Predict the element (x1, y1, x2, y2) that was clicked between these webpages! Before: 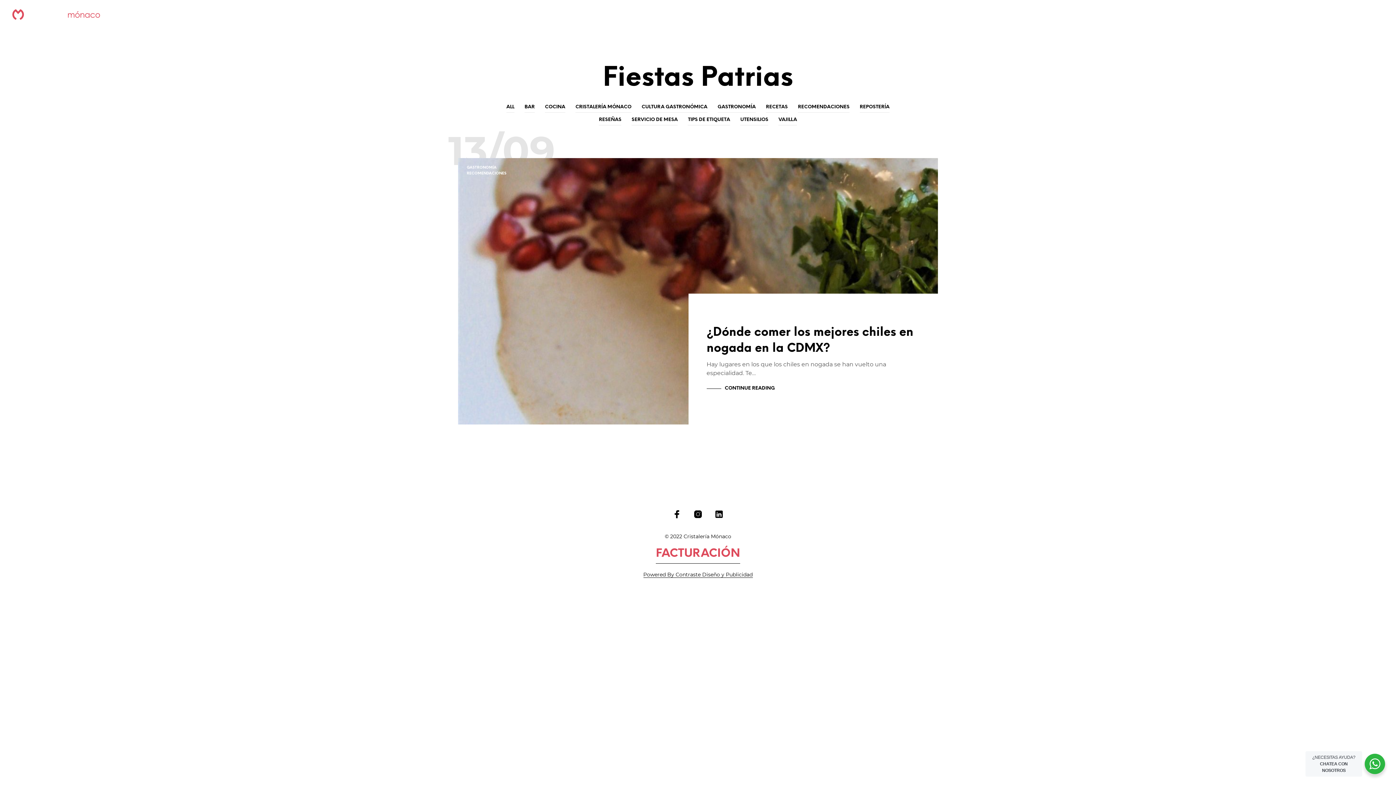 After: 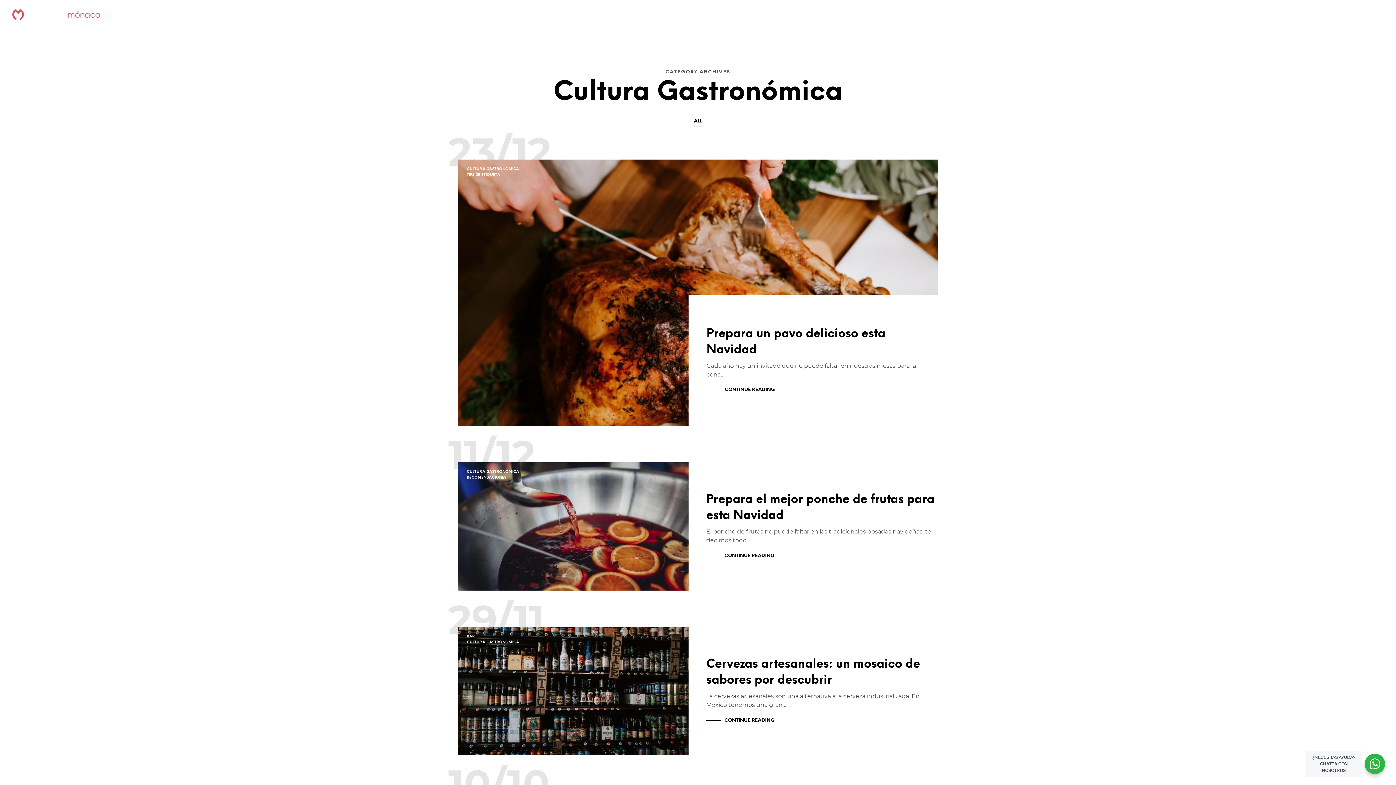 Action: label: CULTURA GASTRONÓMICA bbox: (641, 101, 707, 112)